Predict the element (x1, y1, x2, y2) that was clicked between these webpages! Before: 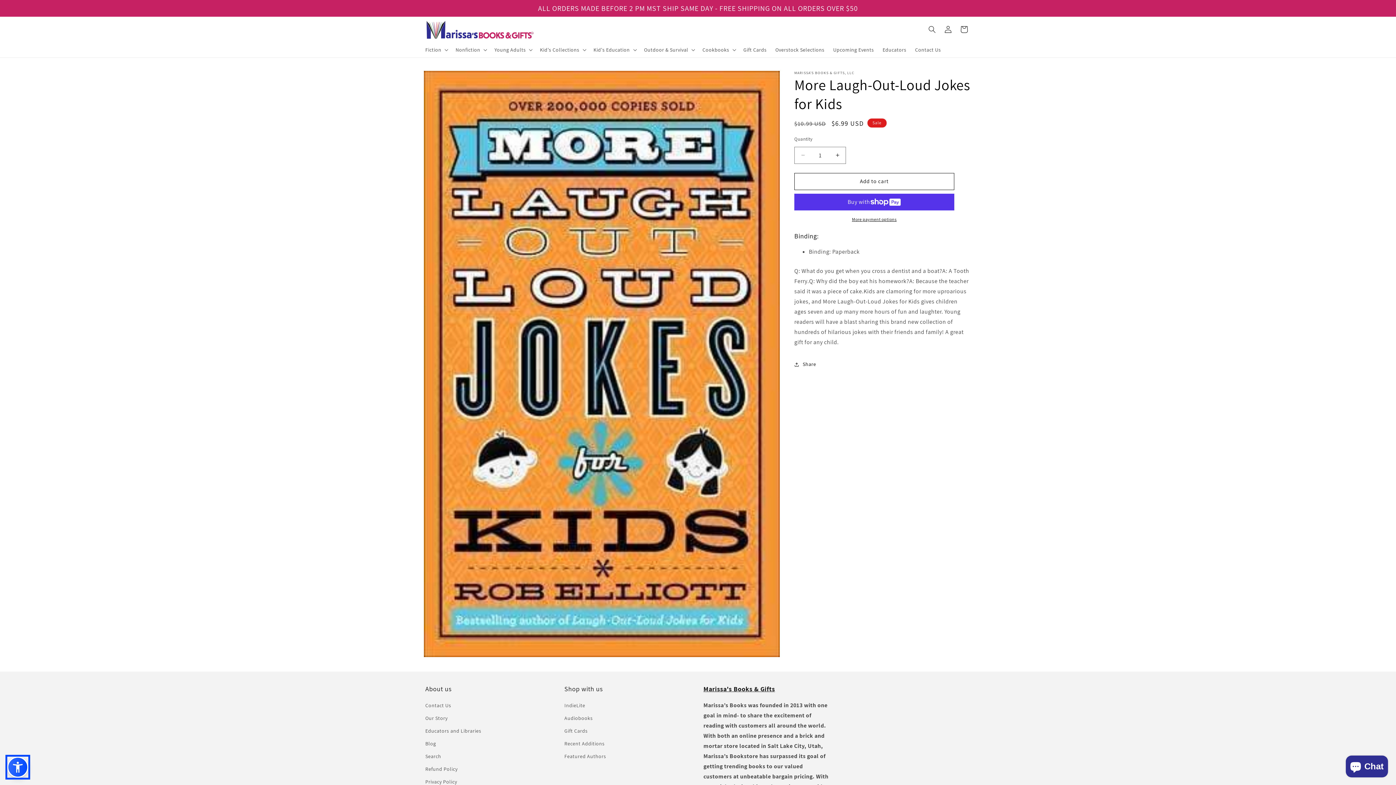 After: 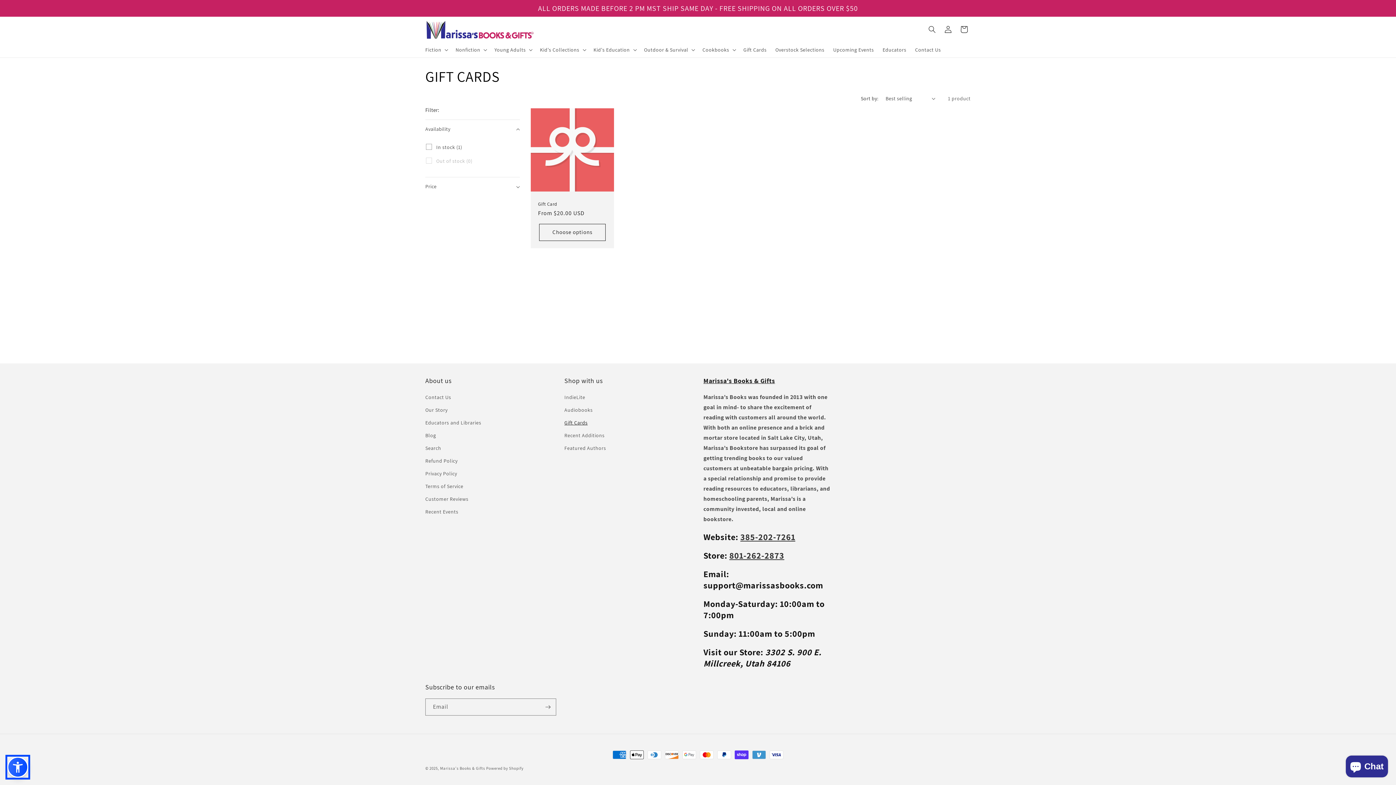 Action: bbox: (564, 725, 587, 737) label: Gift Cards